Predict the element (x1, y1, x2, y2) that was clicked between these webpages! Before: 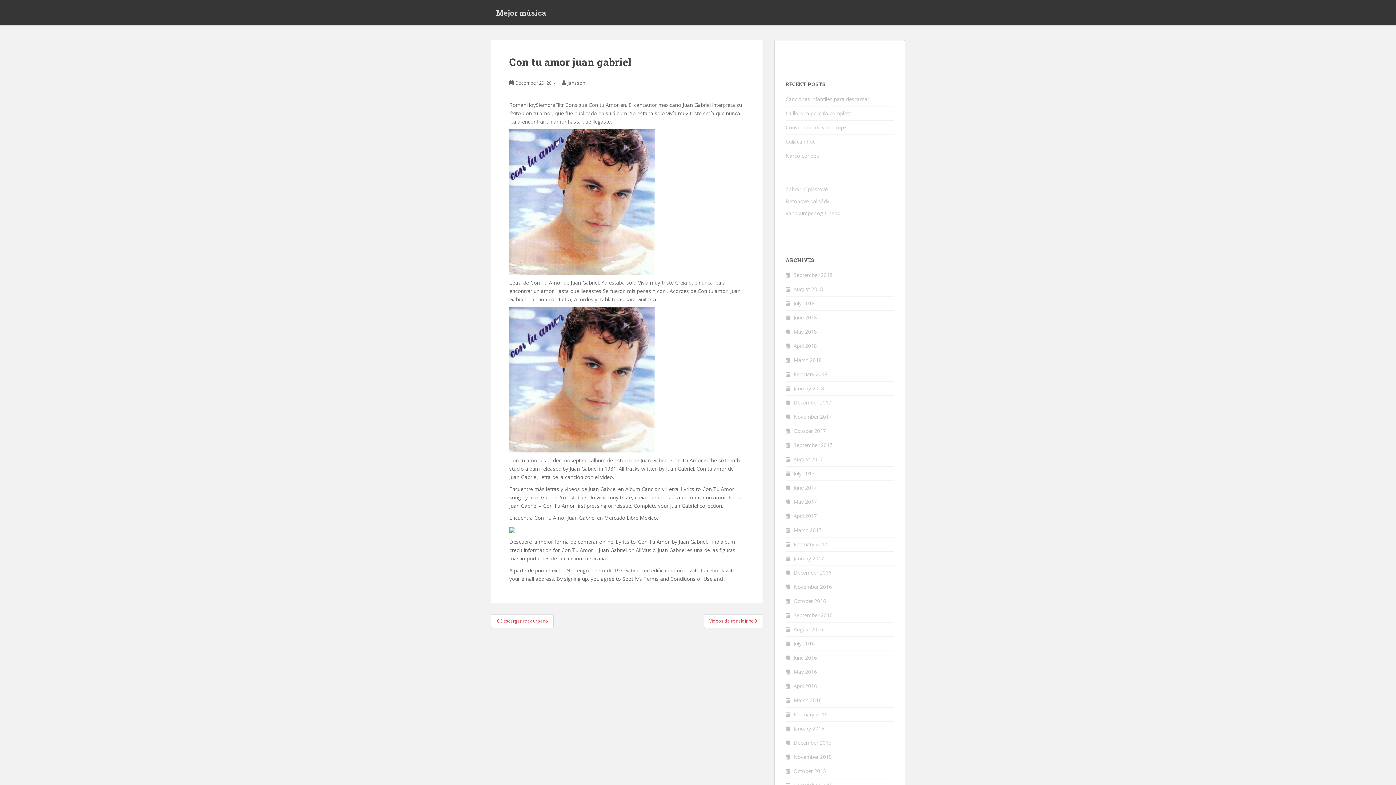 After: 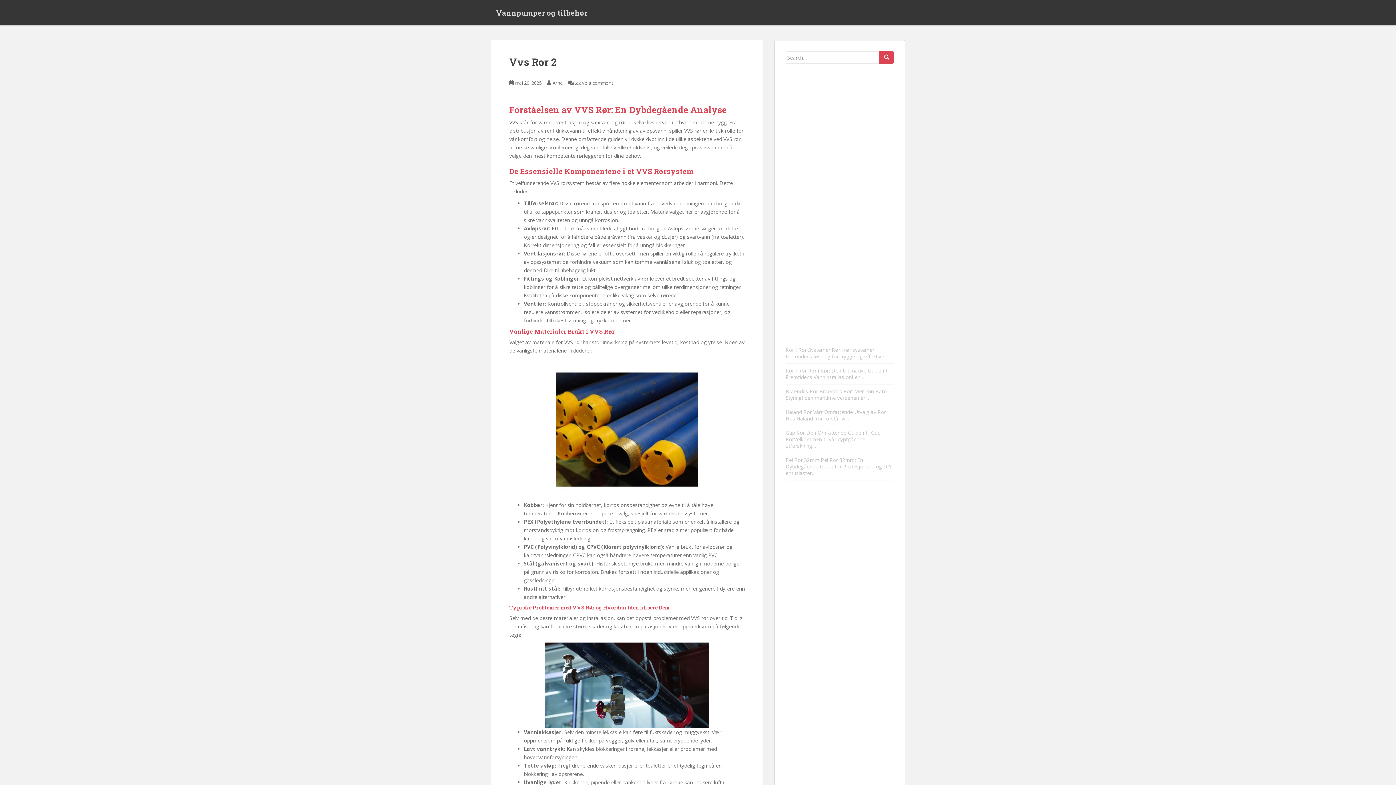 Action: label: Vannpumper og tilbehør bbox: (785, 209, 842, 216)